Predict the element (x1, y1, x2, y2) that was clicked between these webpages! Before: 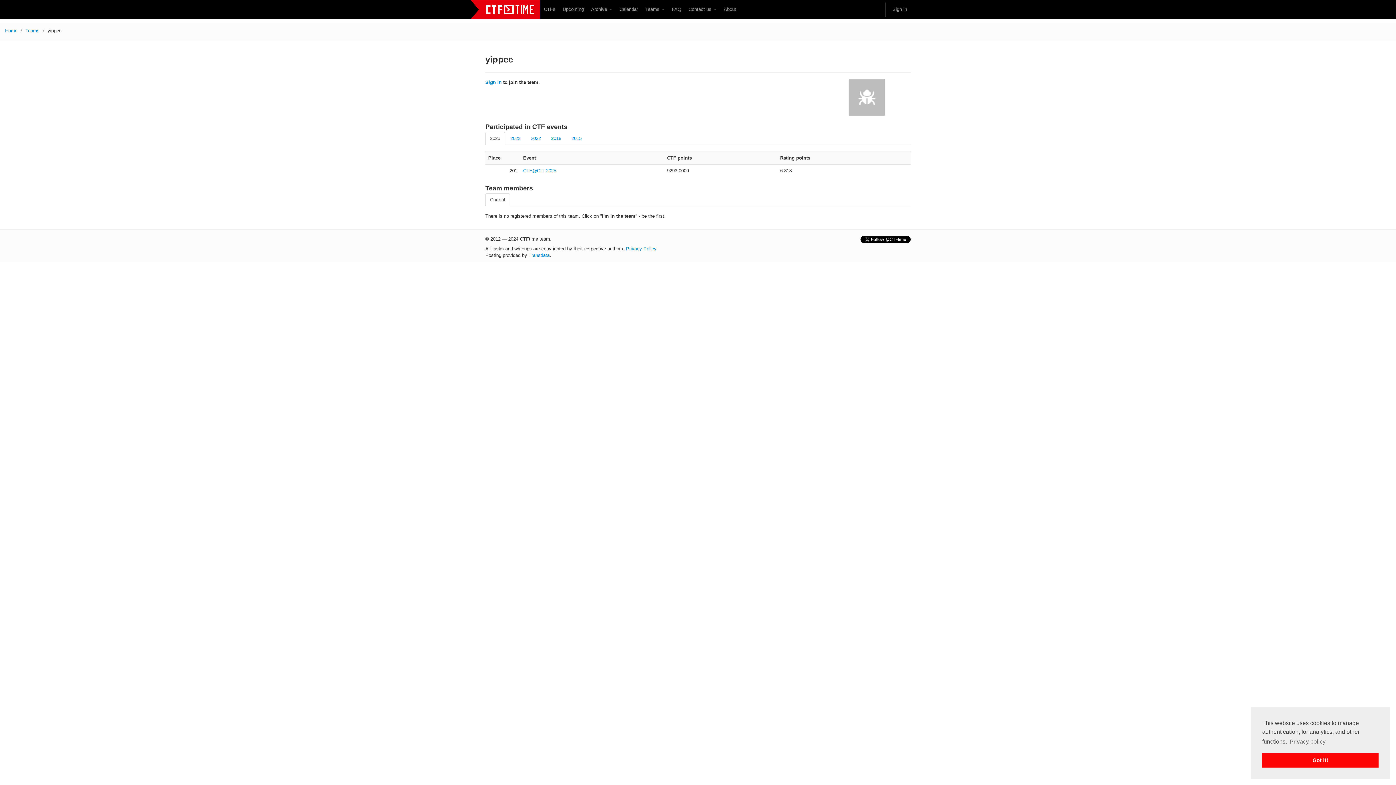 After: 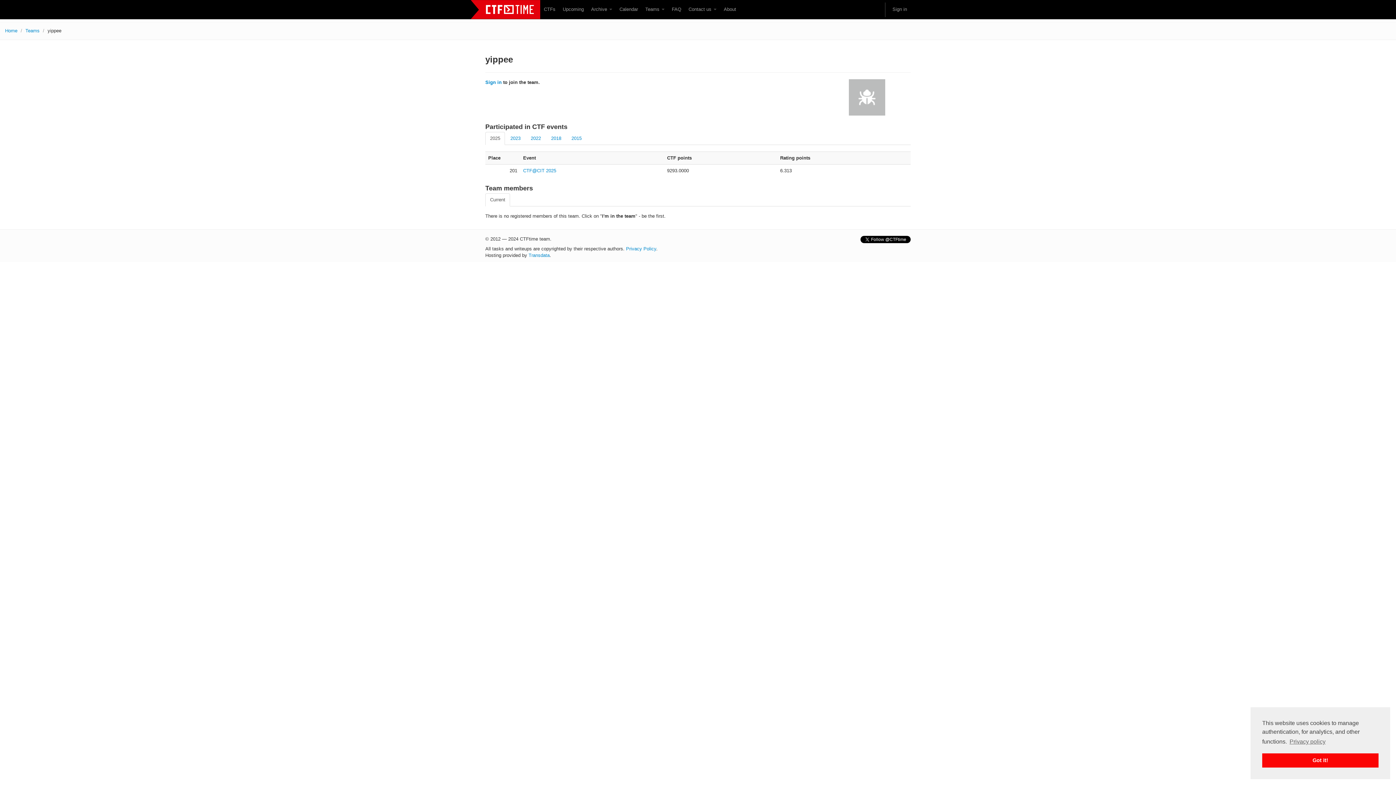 Action: label: 2025 bbox: (485, 132, 505, 145)